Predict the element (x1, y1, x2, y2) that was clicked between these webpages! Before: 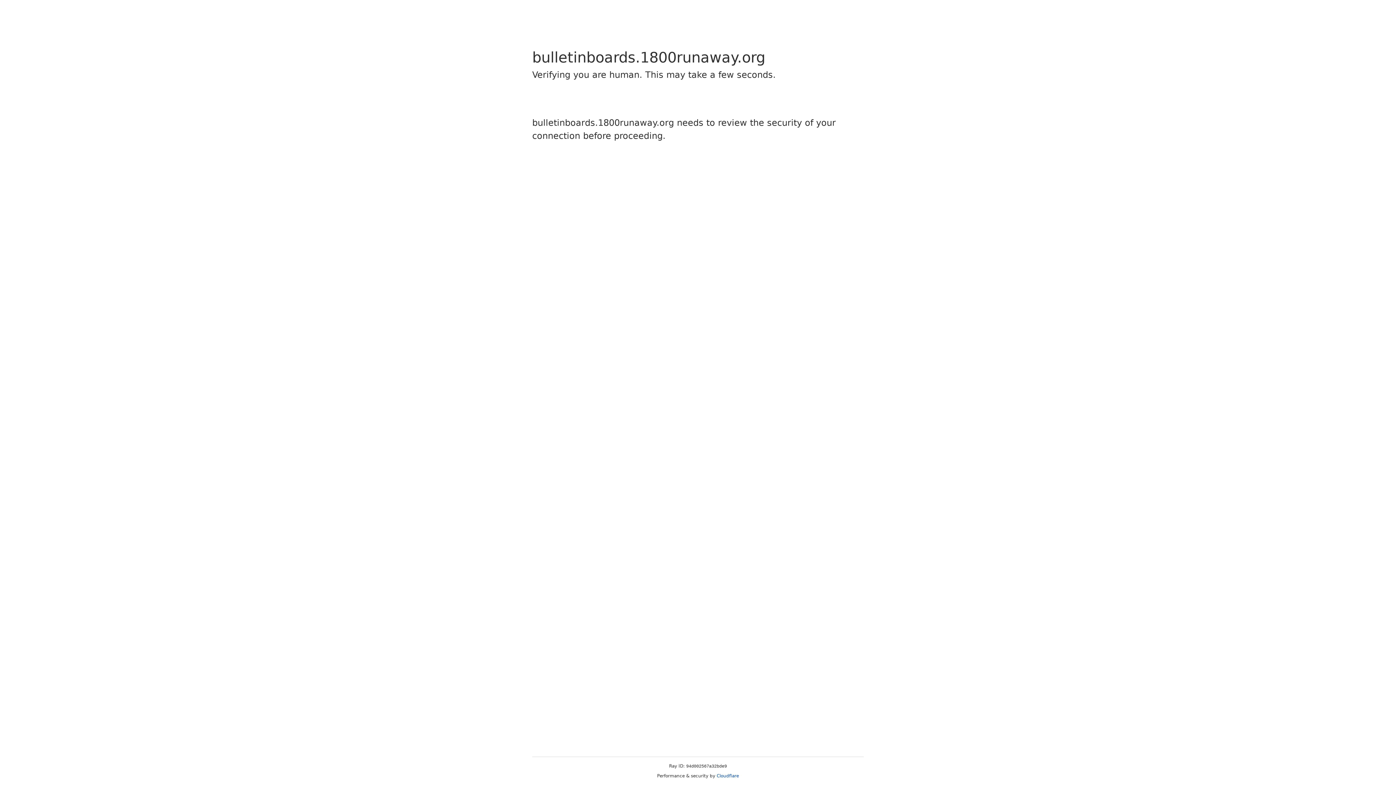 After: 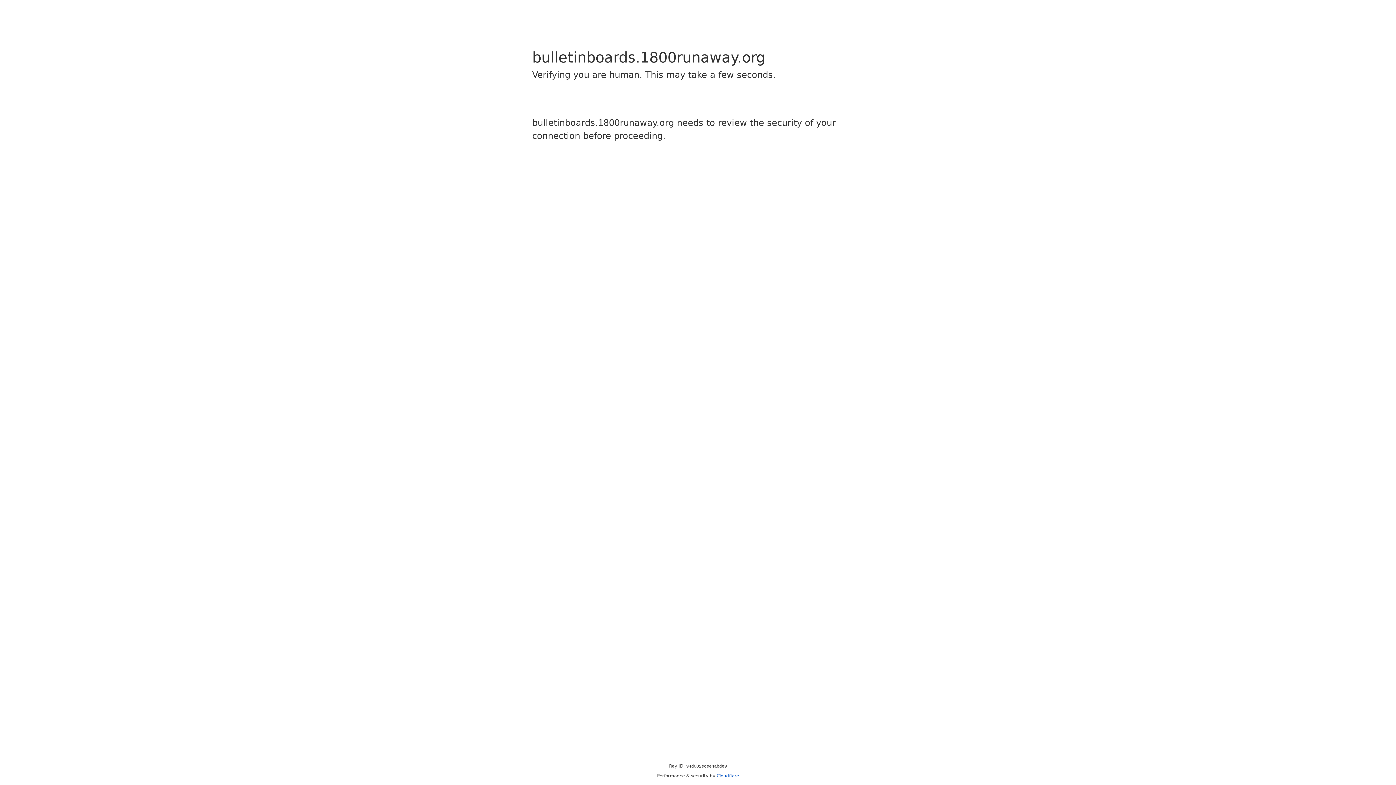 Action: bbox: (716, 773, 739, 778) label: Cloudflare